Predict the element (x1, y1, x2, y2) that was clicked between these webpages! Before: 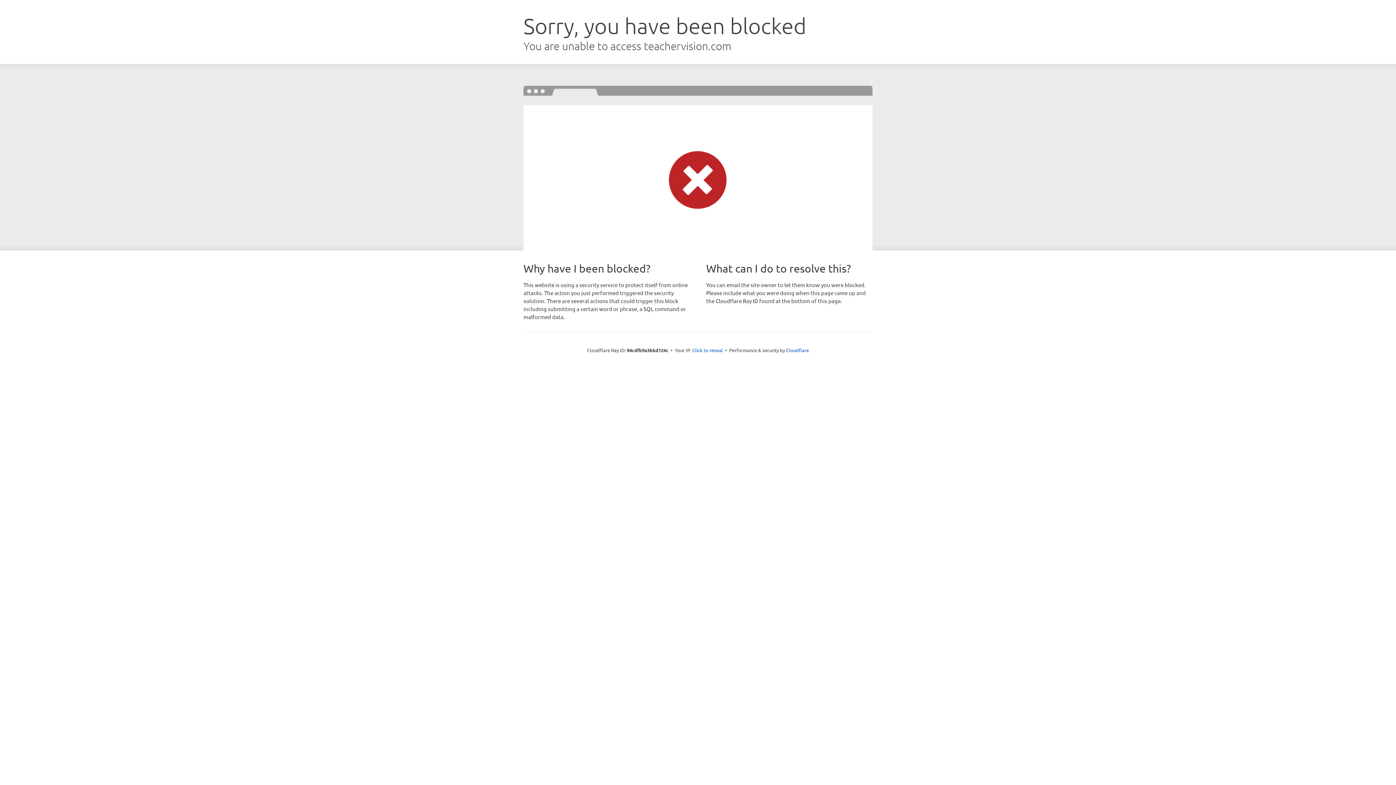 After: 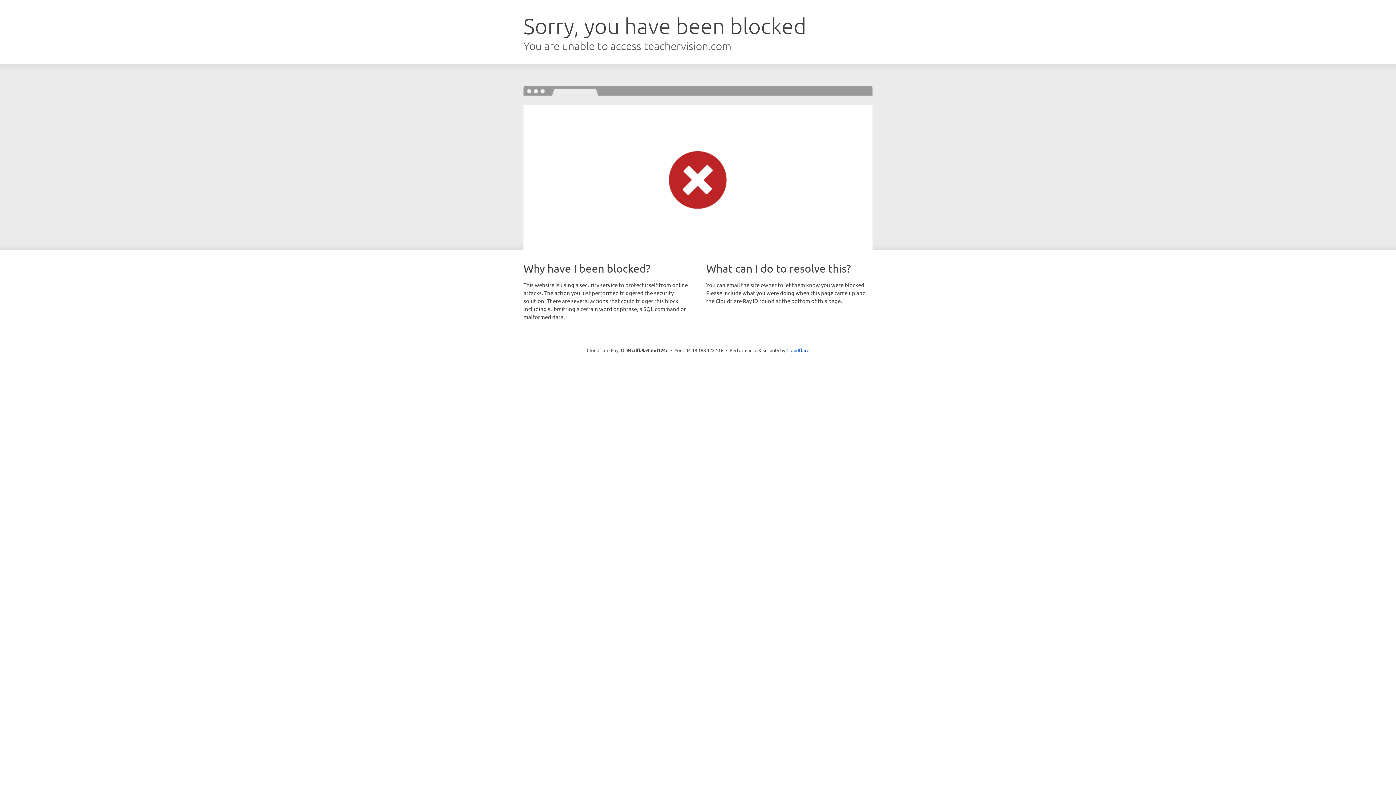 Action: label: Click to reveal bbox: (692, 346, 723, 353)